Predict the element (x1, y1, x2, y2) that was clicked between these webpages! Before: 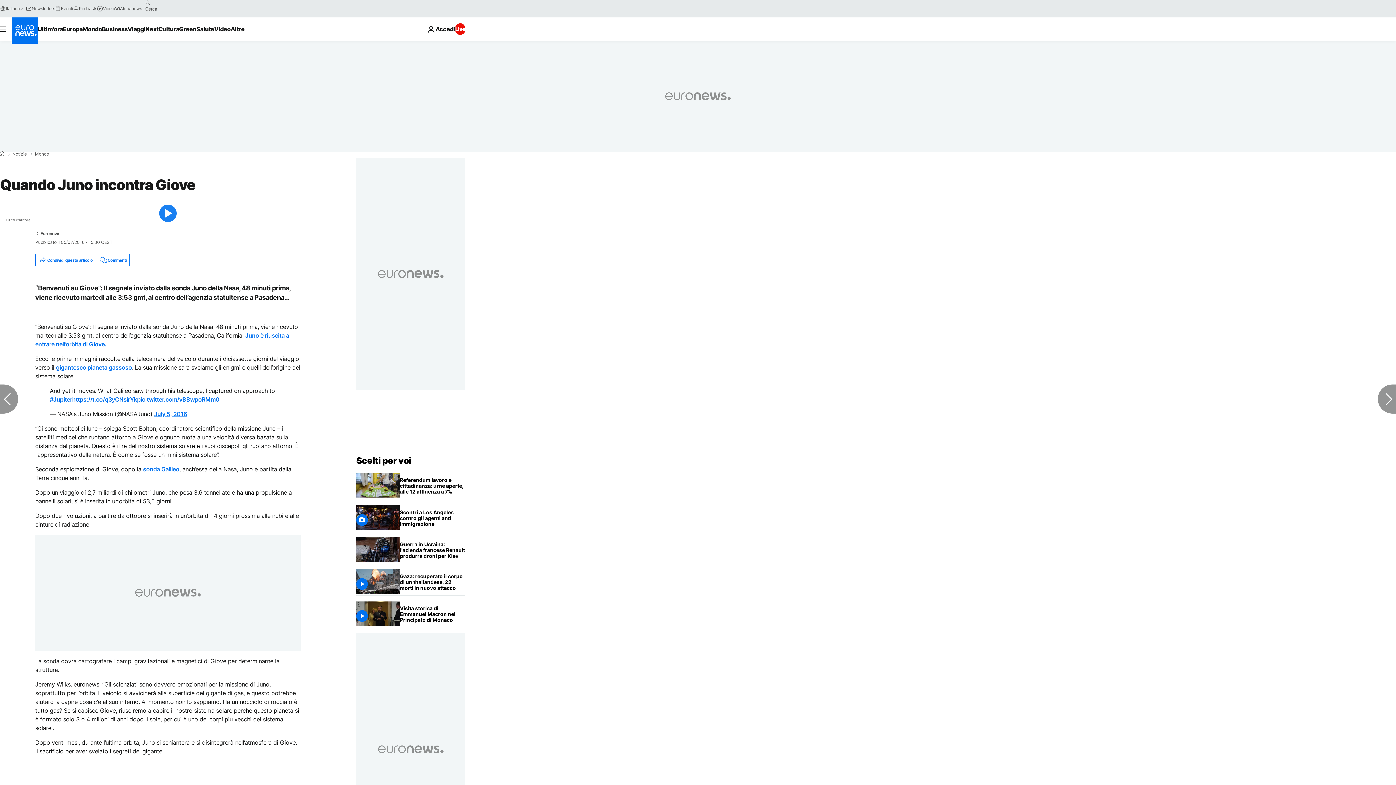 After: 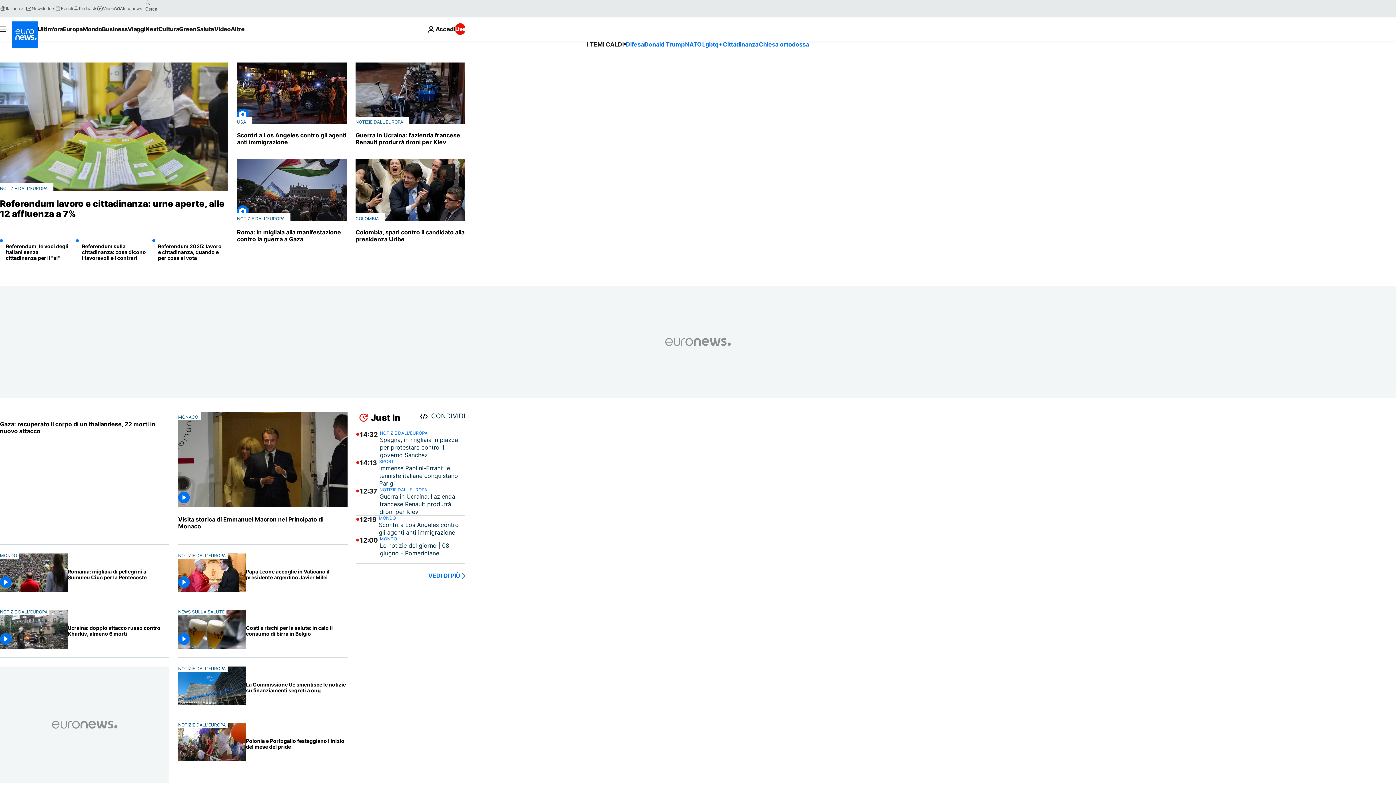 Action: label: Vai alla pagina principale bbox: (356, 455, 411, 466)